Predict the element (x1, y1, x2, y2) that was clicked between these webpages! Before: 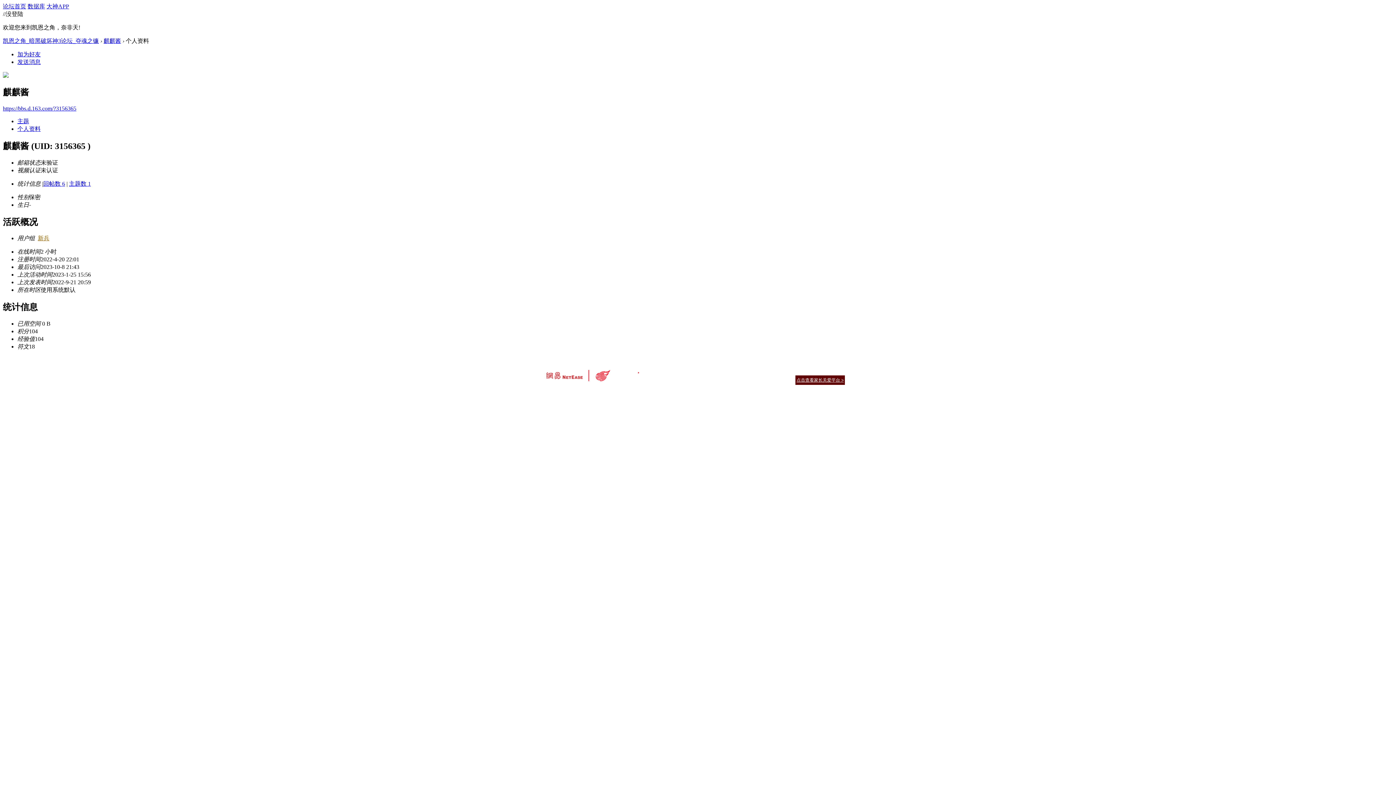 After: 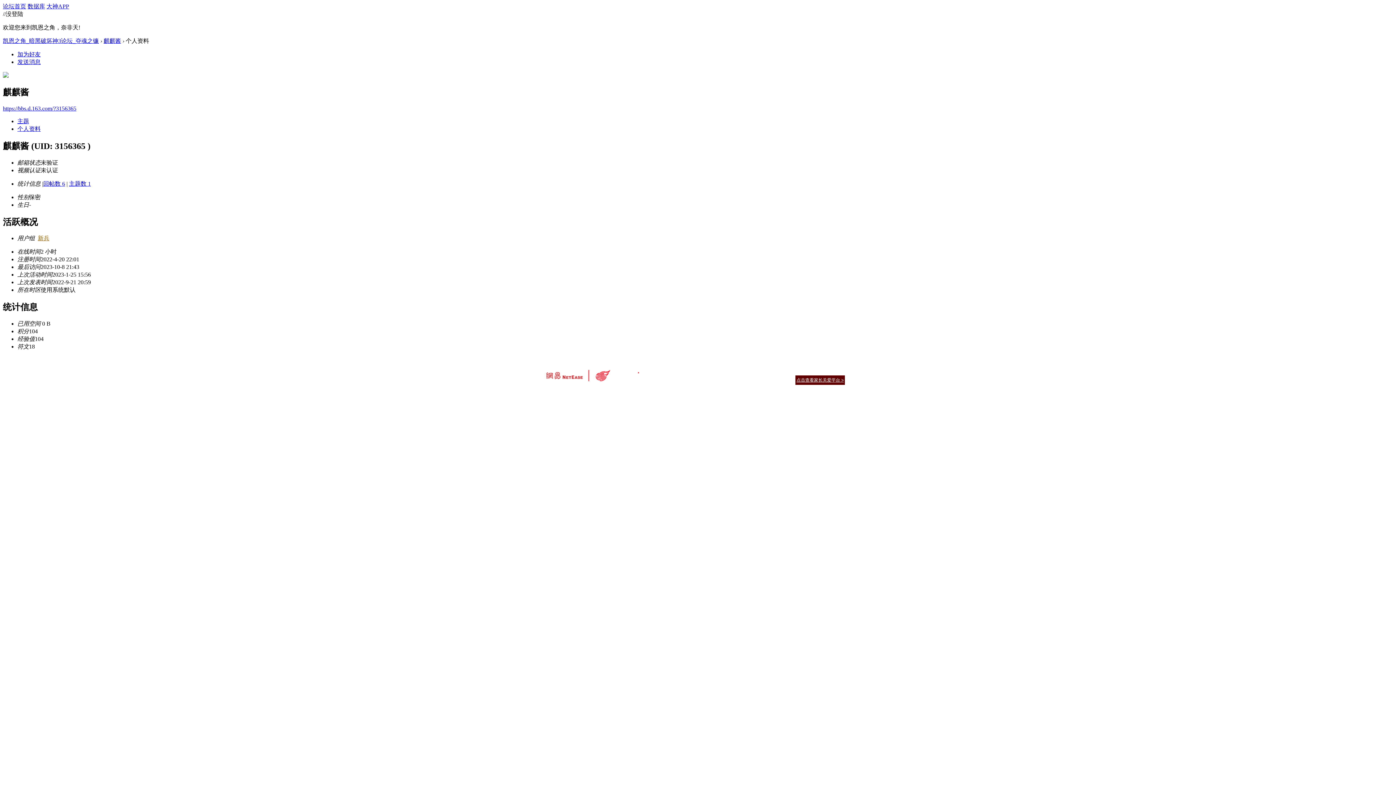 Action: bbox: (827, 368, 845, 373) label: 加入我们